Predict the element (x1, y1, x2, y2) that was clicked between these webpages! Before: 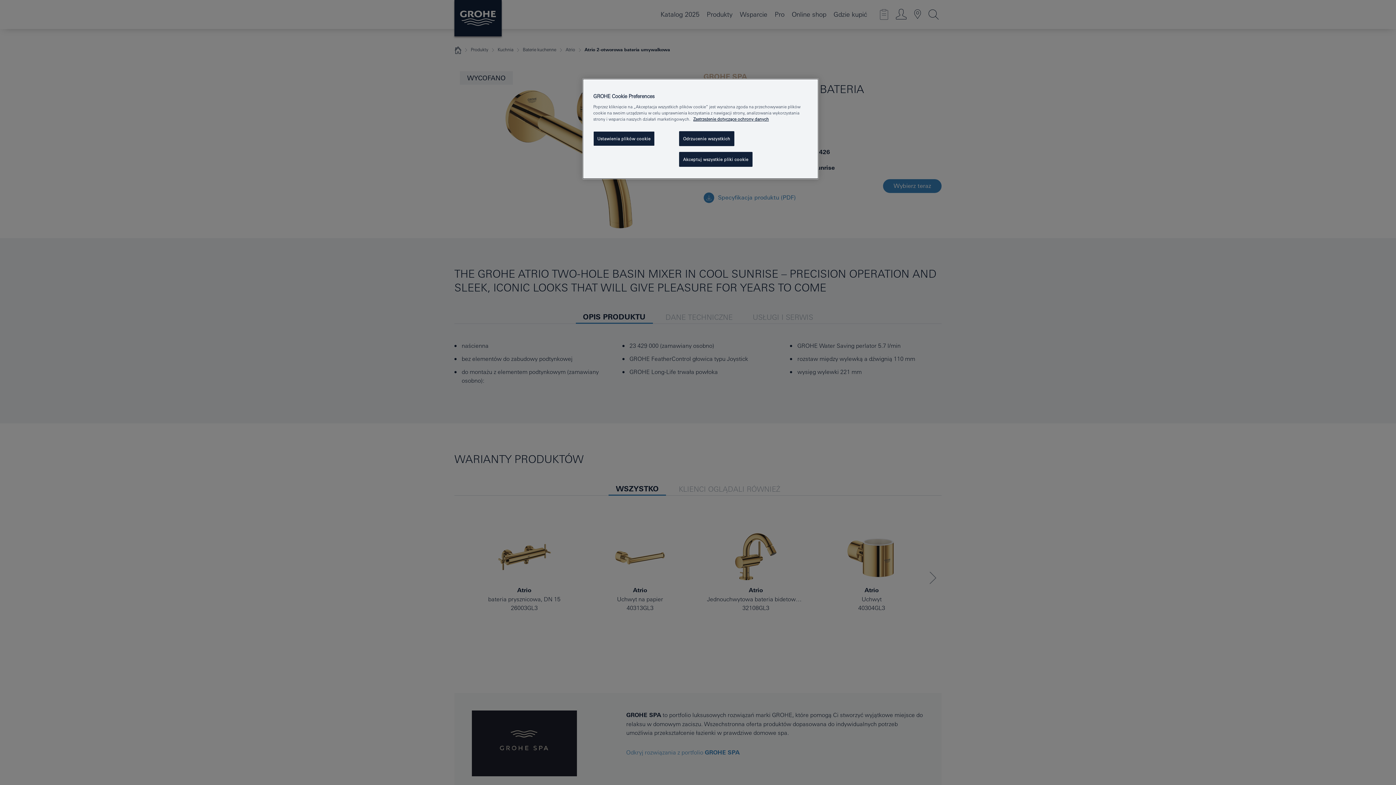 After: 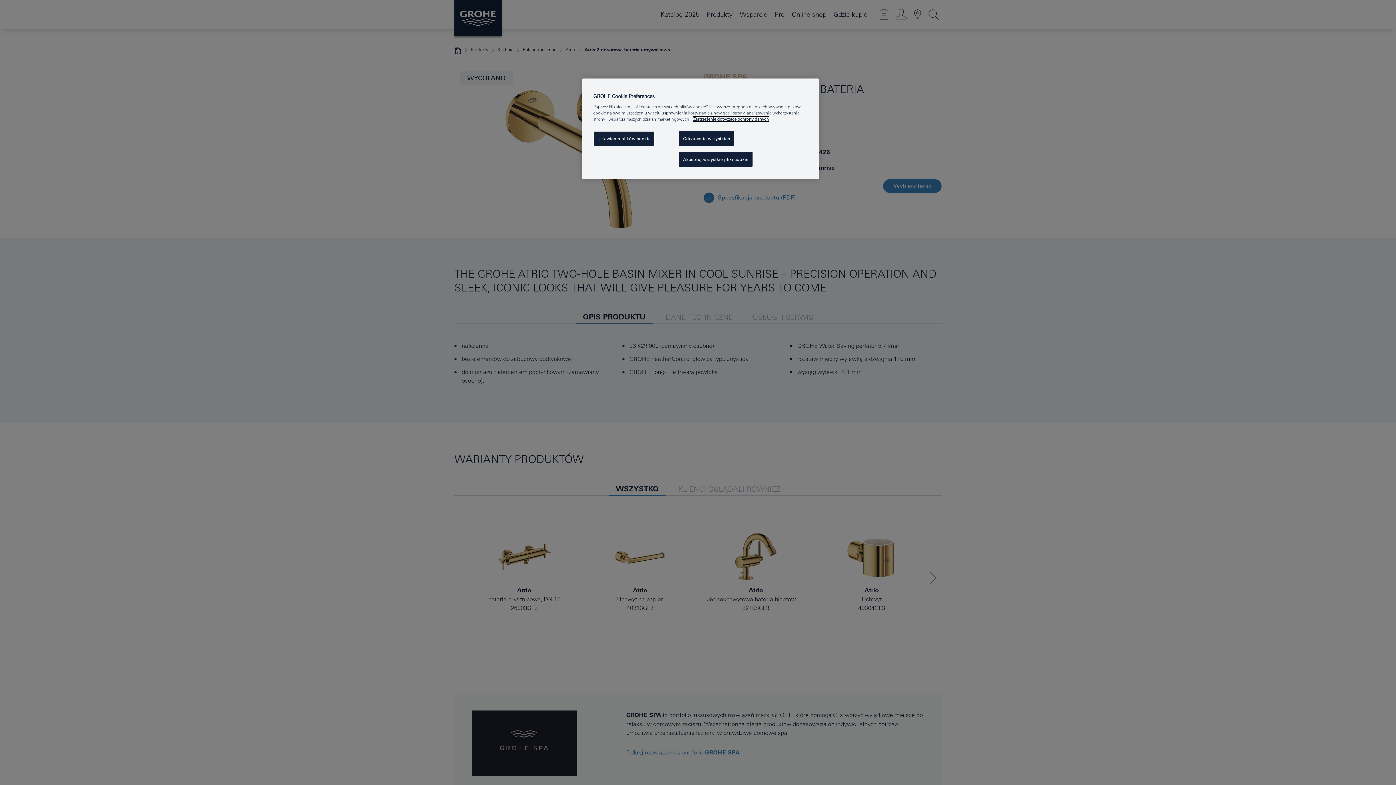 Action: bbox: (693, 116, 769, 121) label: Więcej informacji o Twojej prywatności, otwiera się w nowym oknie